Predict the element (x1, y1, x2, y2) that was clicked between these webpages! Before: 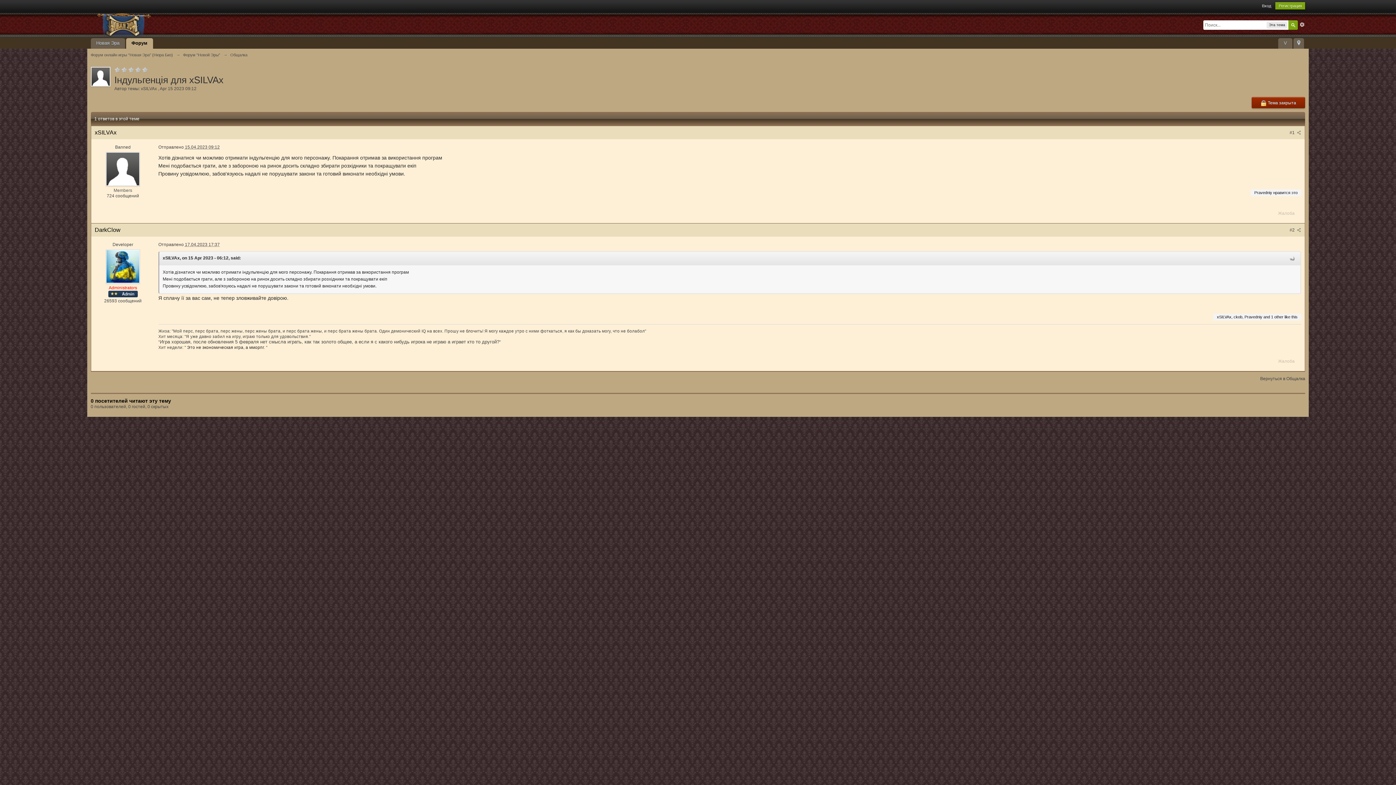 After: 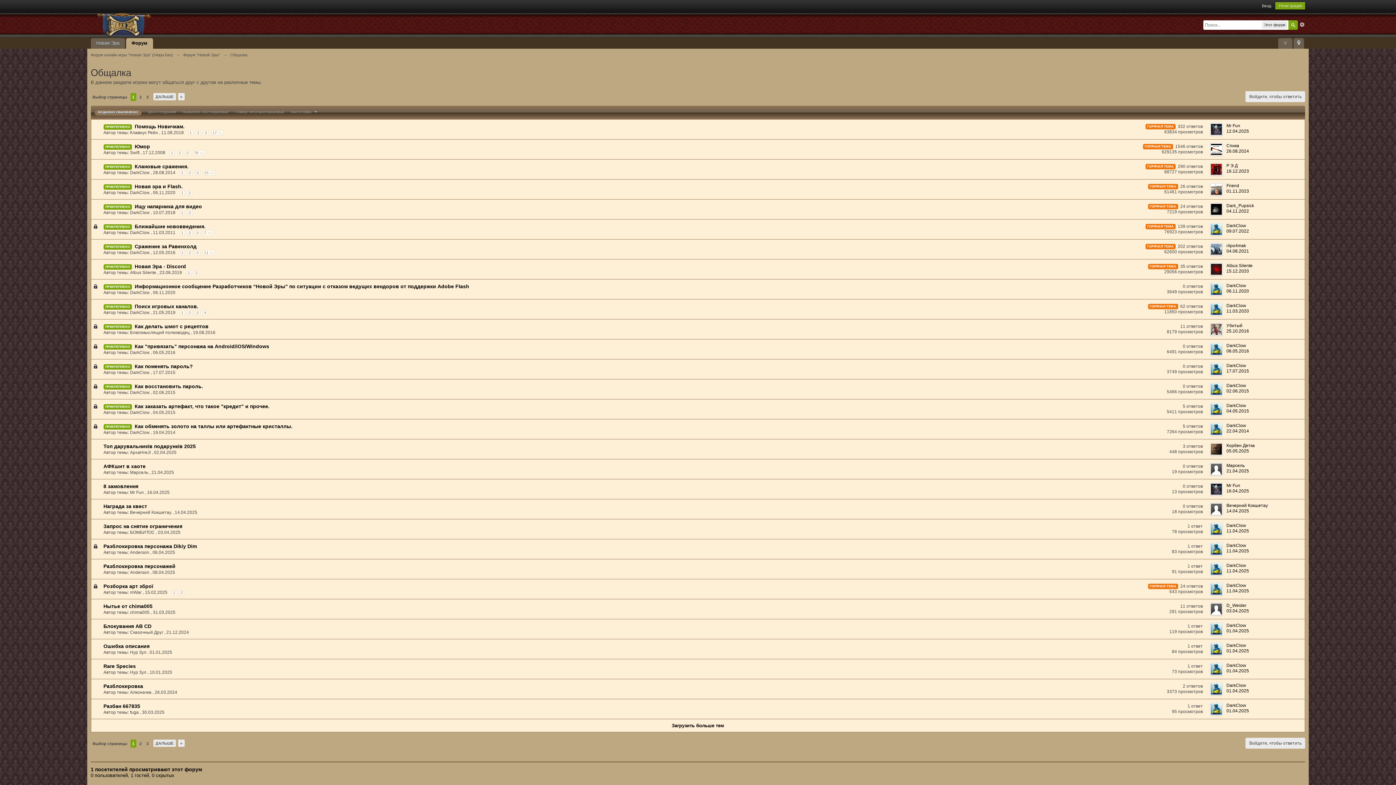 Action: bbox: (1260, 376, 1305, 381) label: Вернуться в Общалка